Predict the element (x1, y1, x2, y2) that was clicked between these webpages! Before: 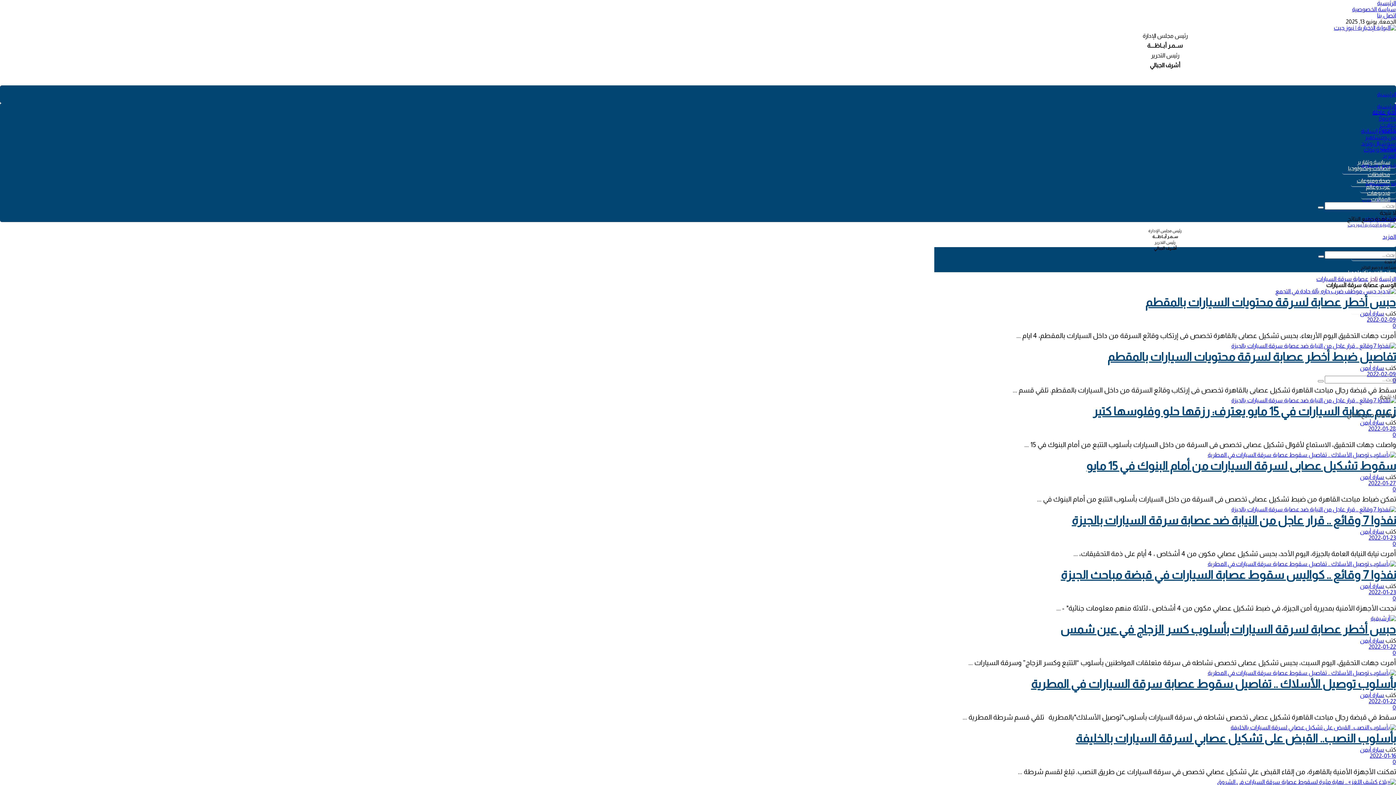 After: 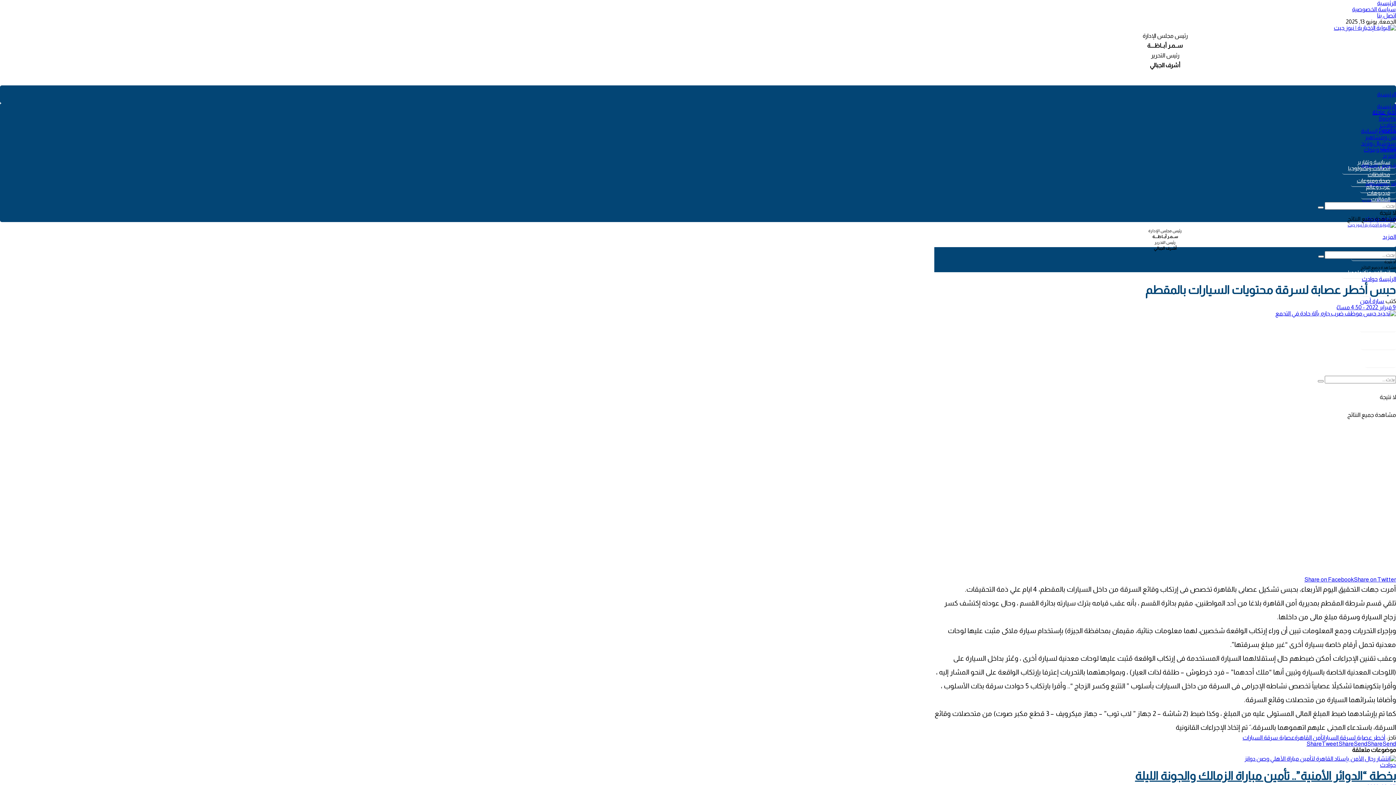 Action: bbox: (1393, 322, 1396, 329) label: 0